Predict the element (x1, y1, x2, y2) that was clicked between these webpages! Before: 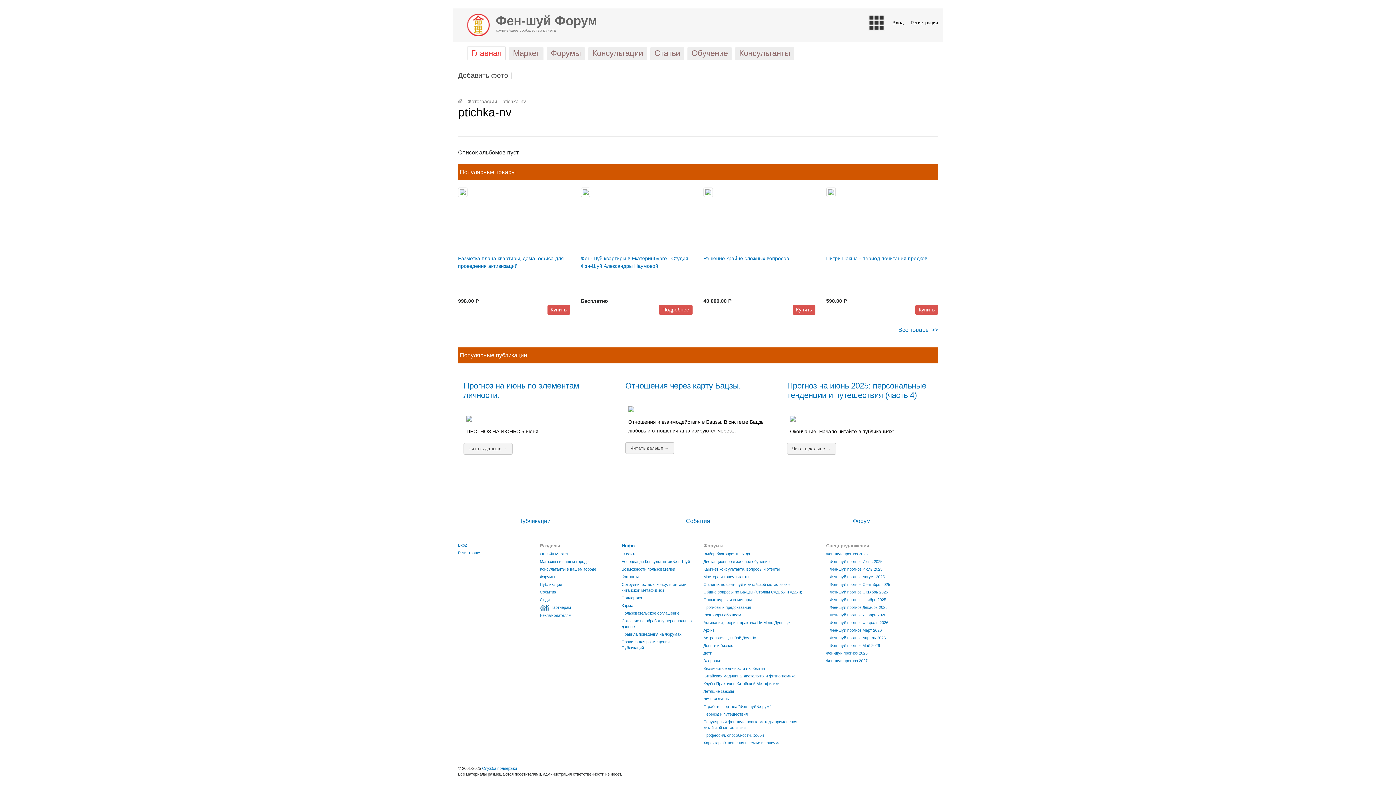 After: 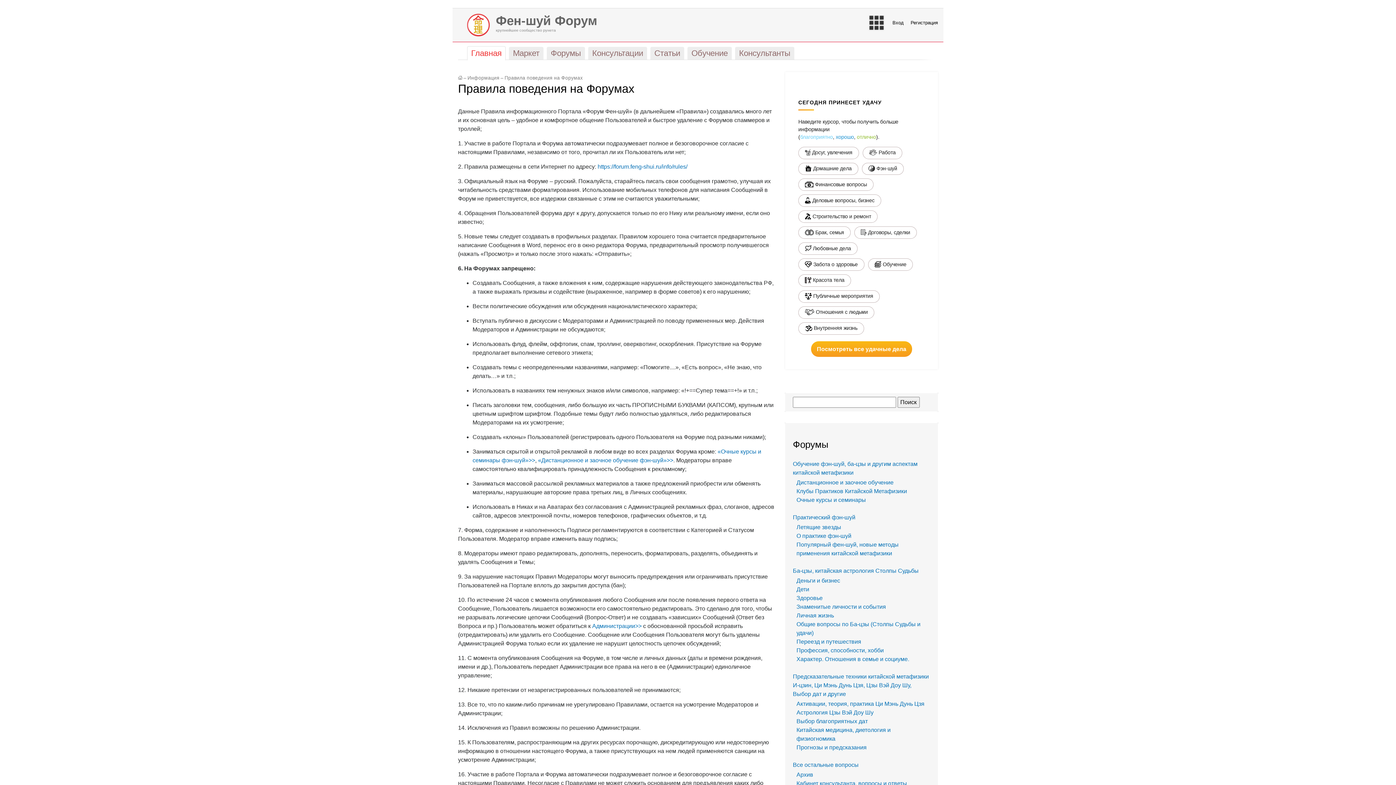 Action: label: Правила поведения на Форумах bbox: (621, 632, 681, 636)